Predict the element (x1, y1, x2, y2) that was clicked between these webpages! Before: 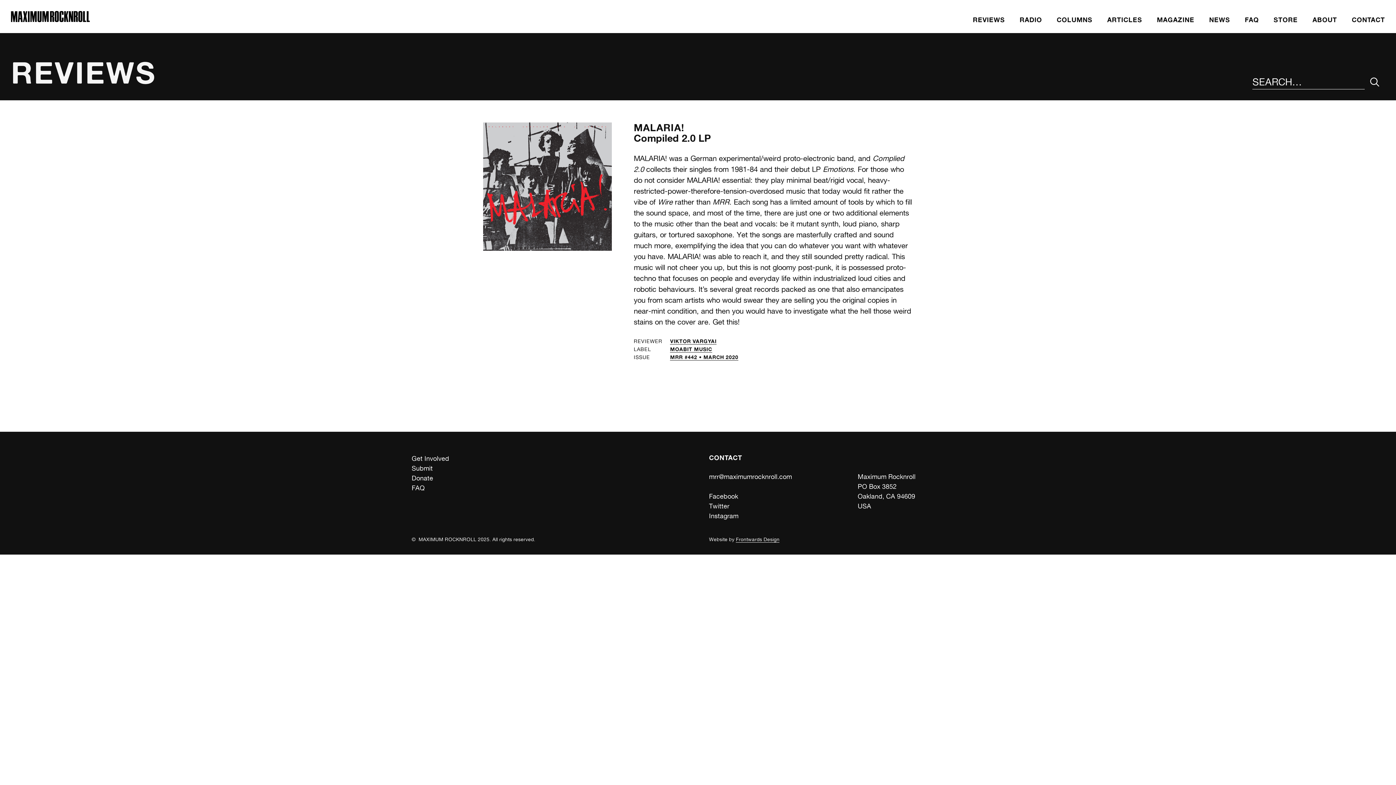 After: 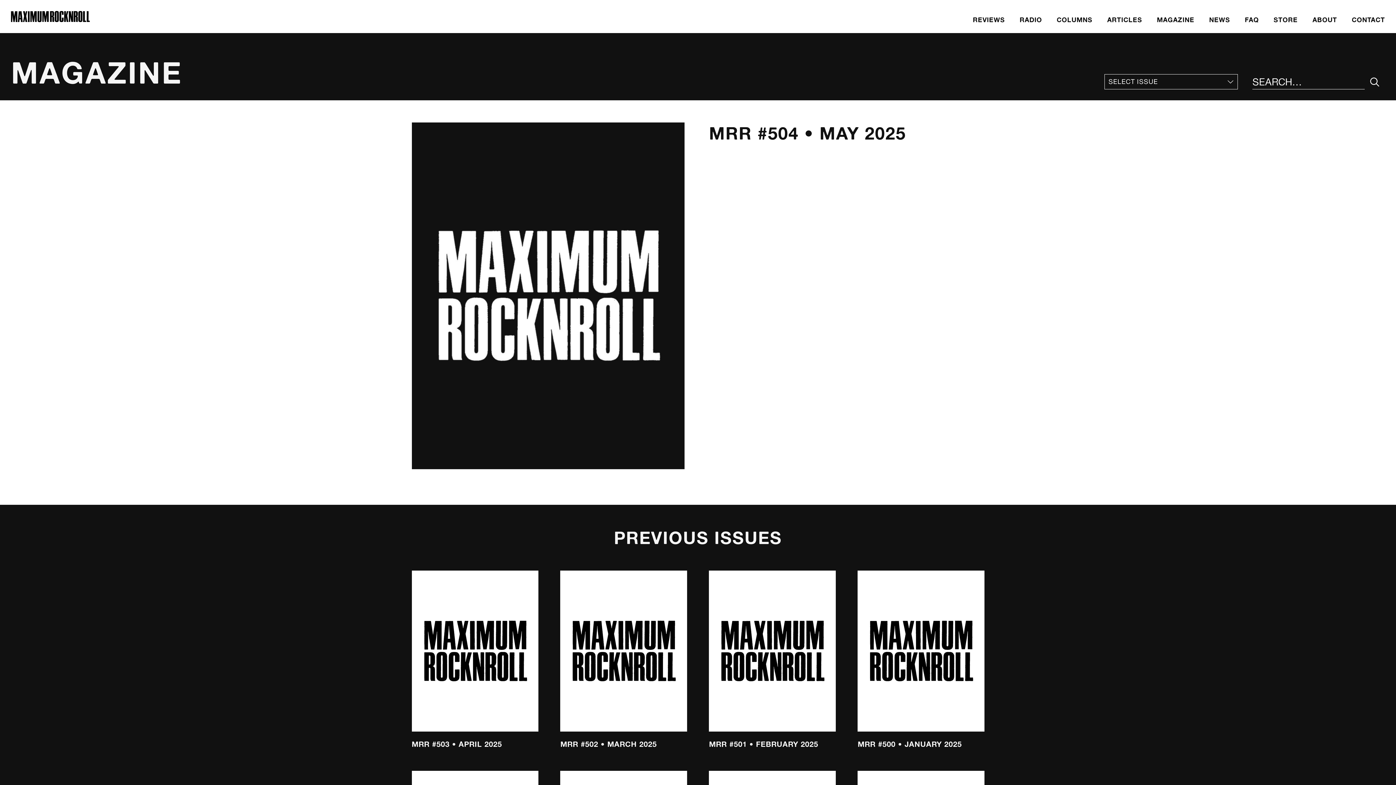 Action: label: MAGAZINE bbox: (1149, 11, 1202, 27)